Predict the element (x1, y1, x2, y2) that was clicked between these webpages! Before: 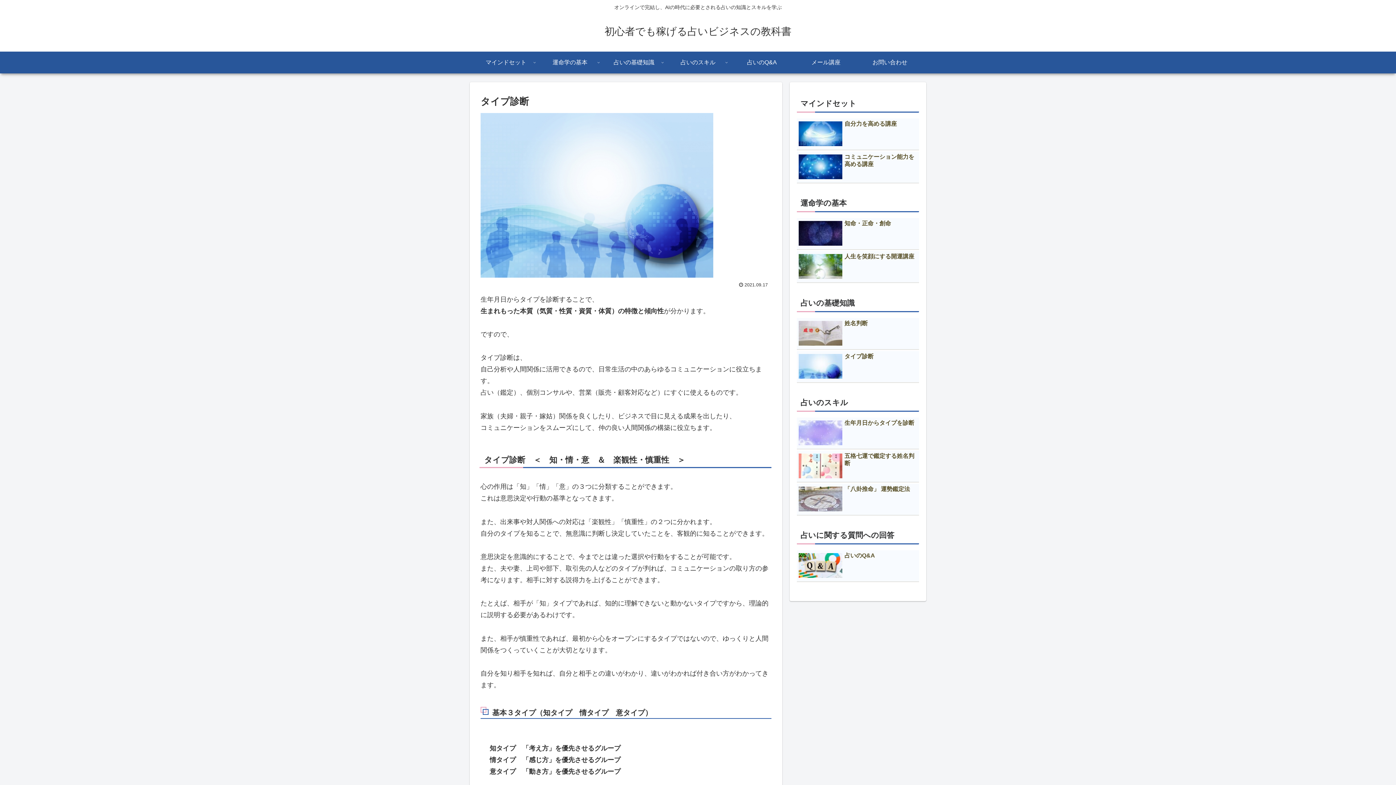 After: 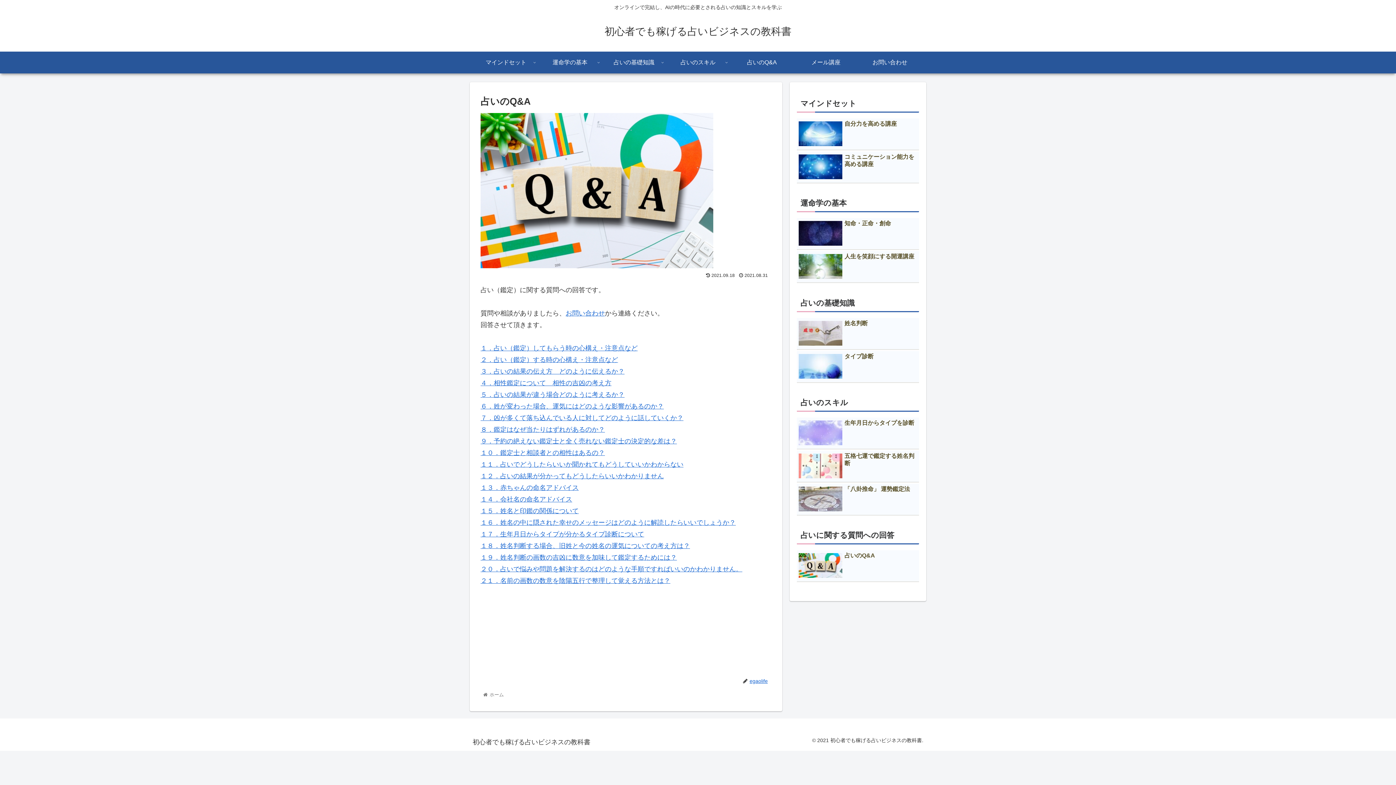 Action: label: 占いのQ&A bbox: (730, 51, 794, 73)